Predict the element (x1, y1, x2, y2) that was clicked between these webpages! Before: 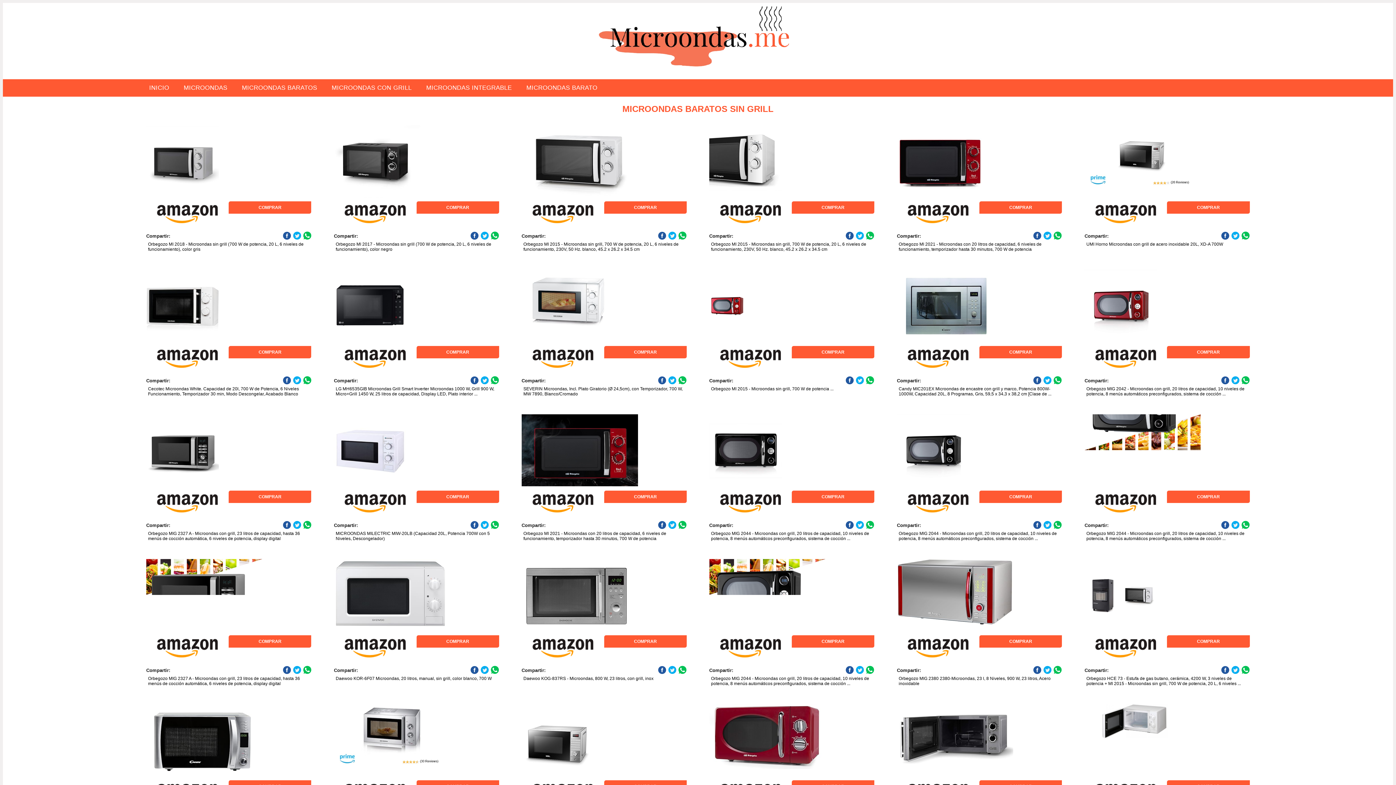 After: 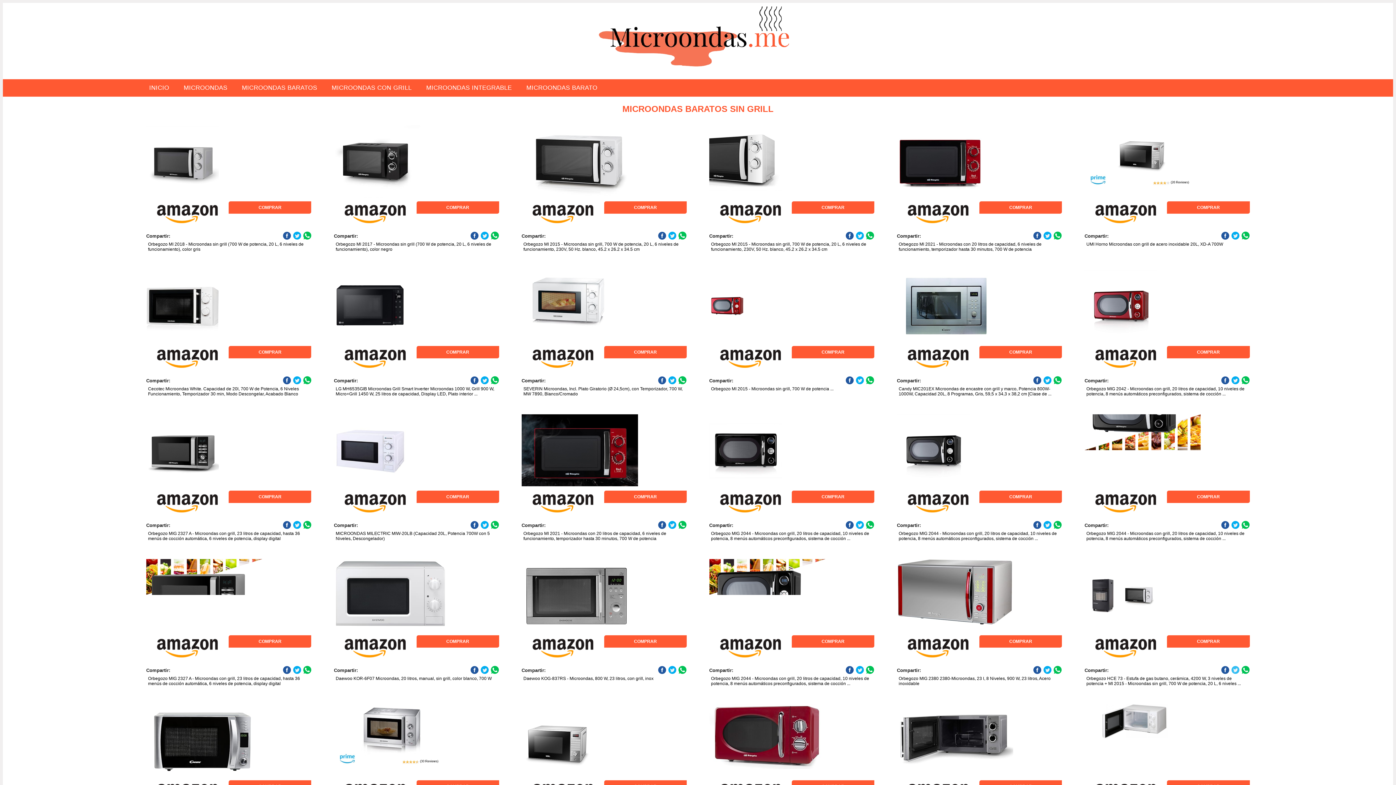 Action: bbox: (1231, 666, 1239, 674)